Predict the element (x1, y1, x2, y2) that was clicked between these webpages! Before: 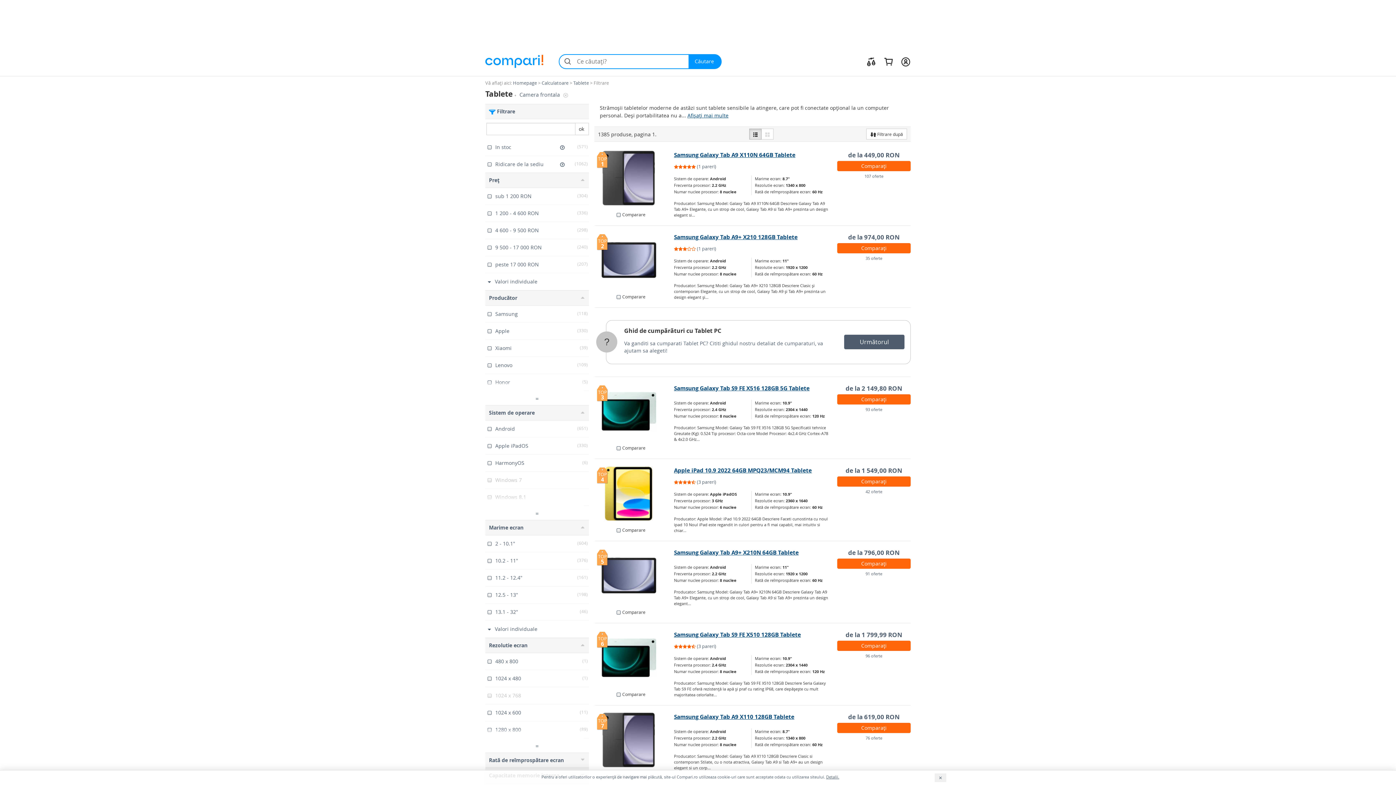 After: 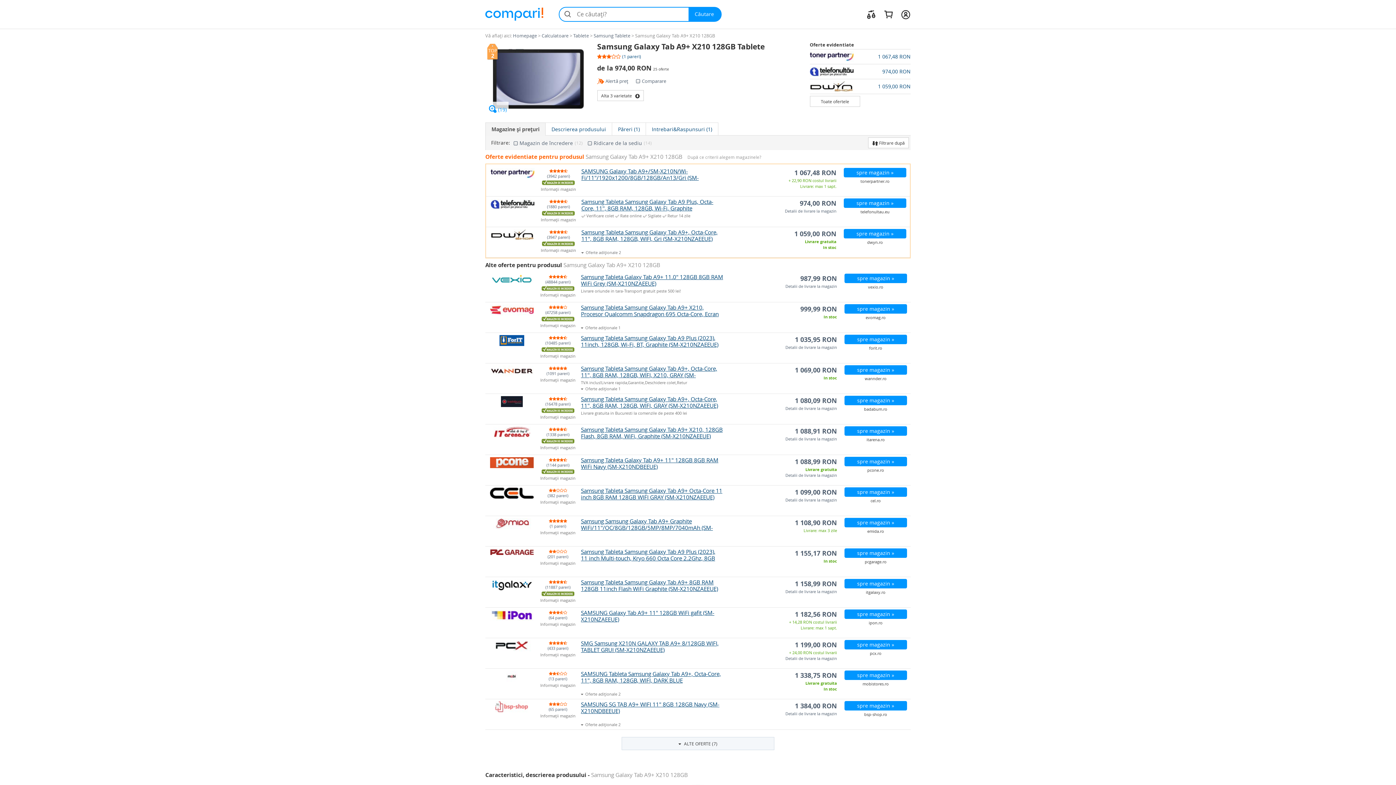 Action: bbox: (837, 232, 910, 241) label: de la 974,00 RON